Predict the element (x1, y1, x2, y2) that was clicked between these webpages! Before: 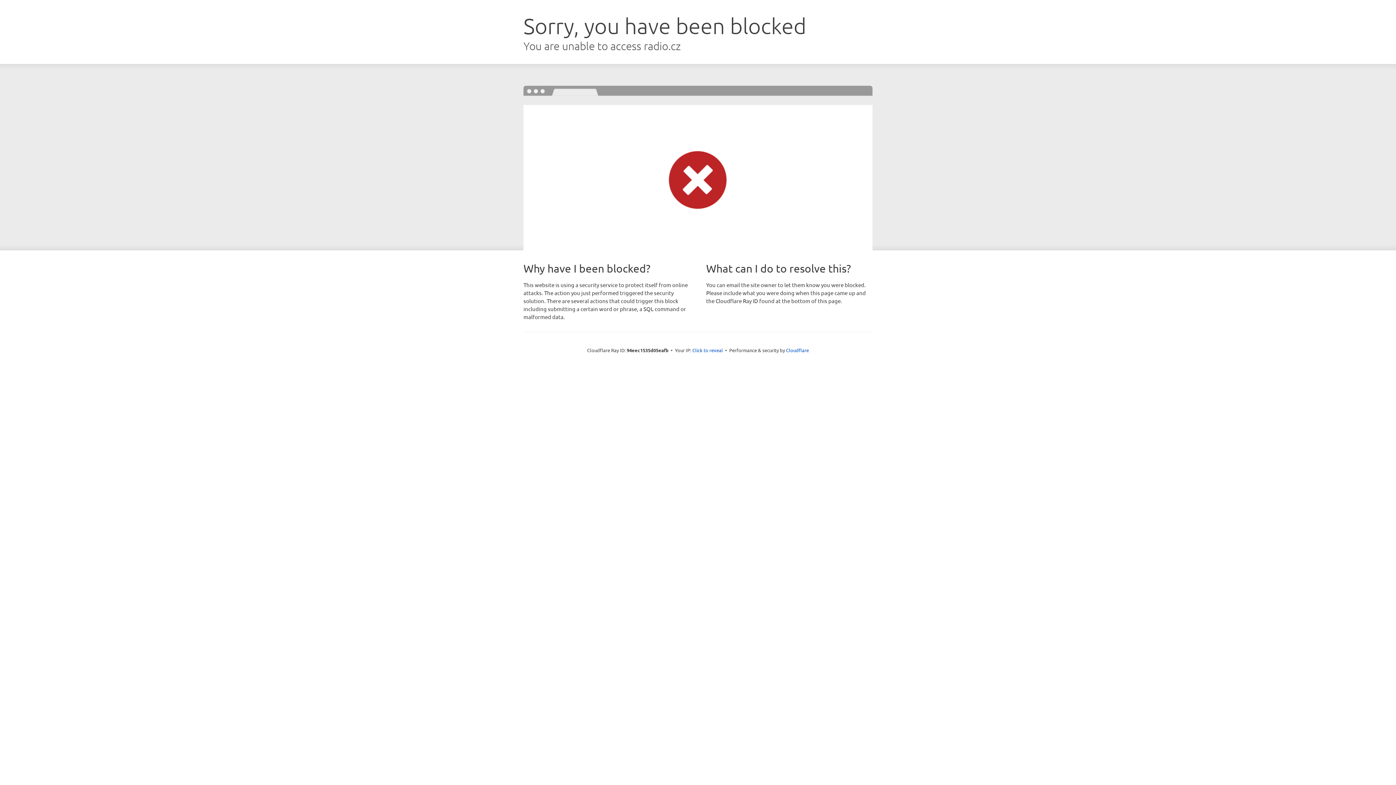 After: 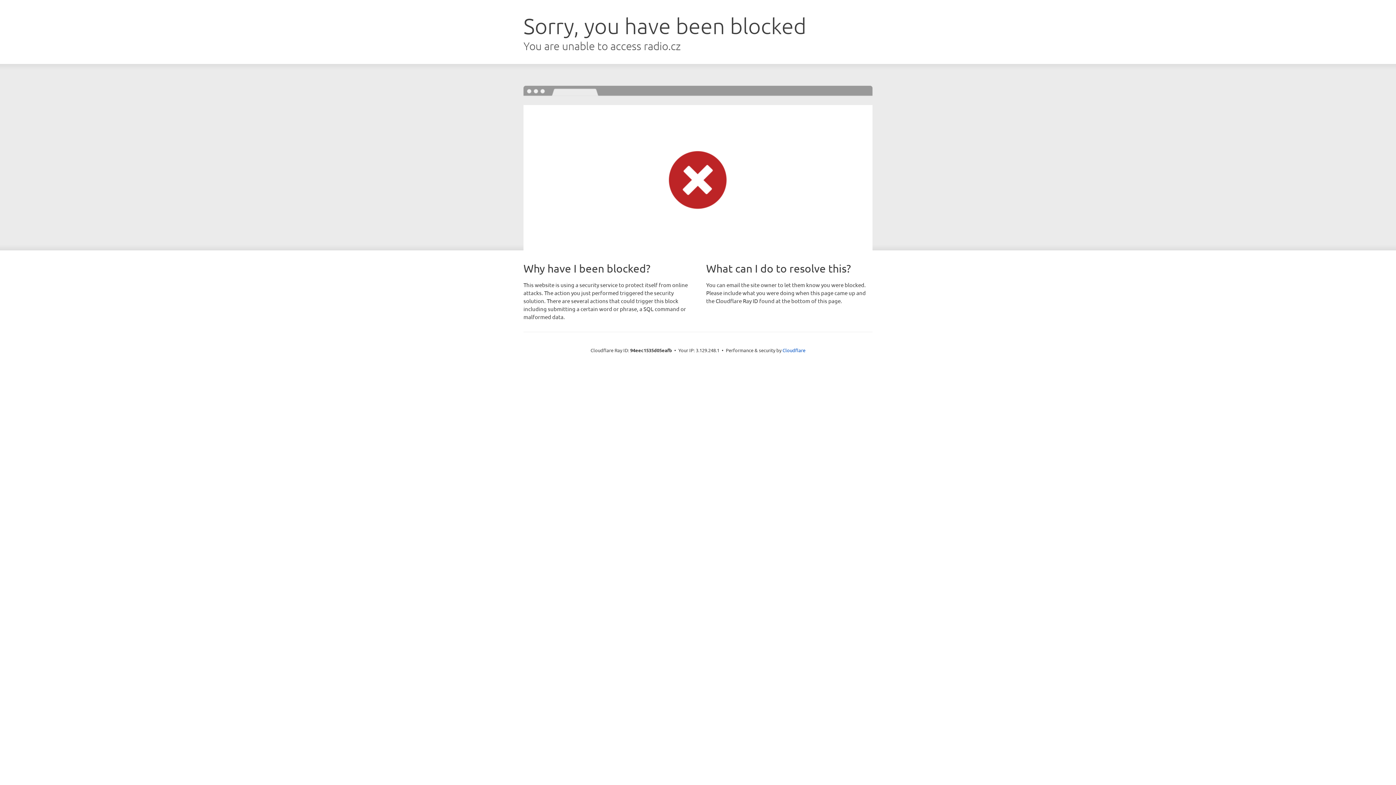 Action: label: Click to reveal bbox: (692, 346, 723, 353)